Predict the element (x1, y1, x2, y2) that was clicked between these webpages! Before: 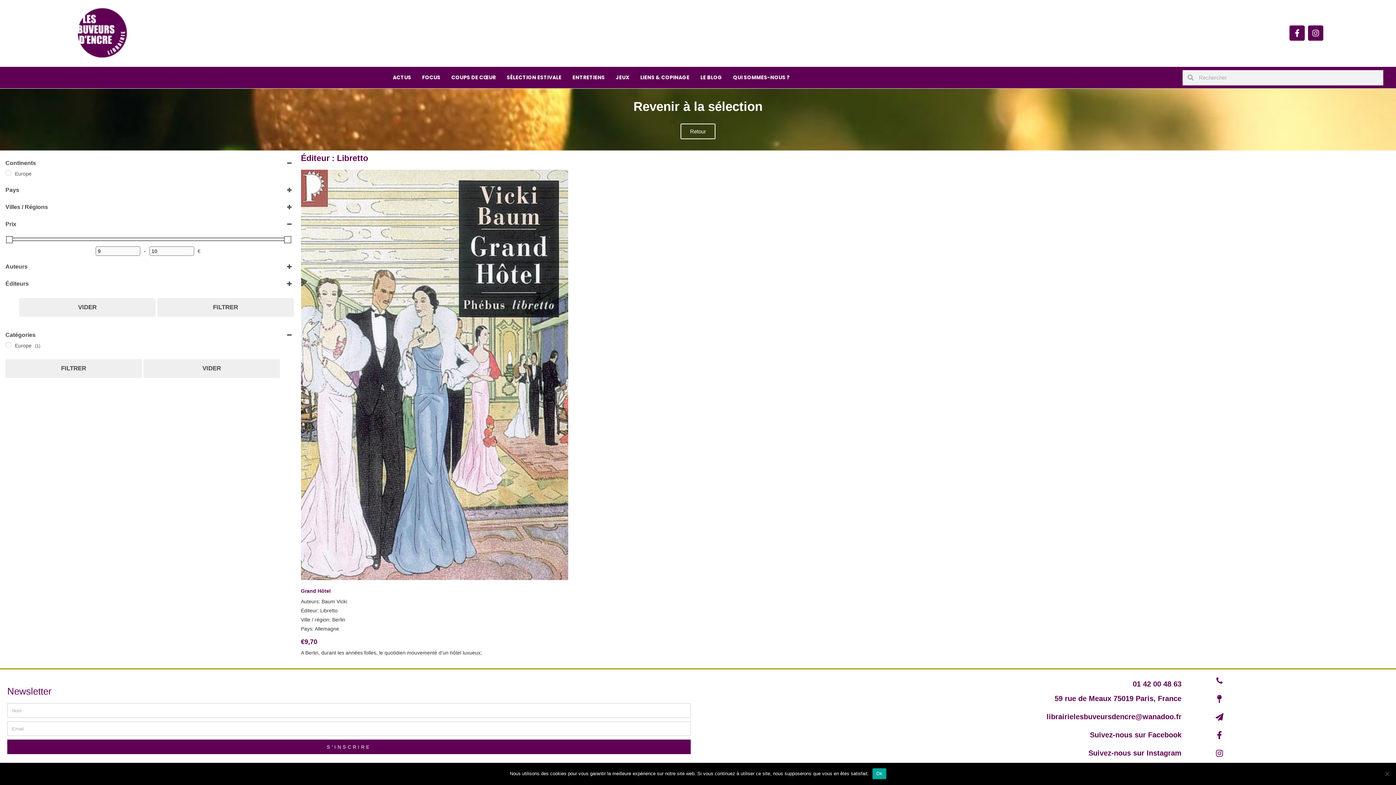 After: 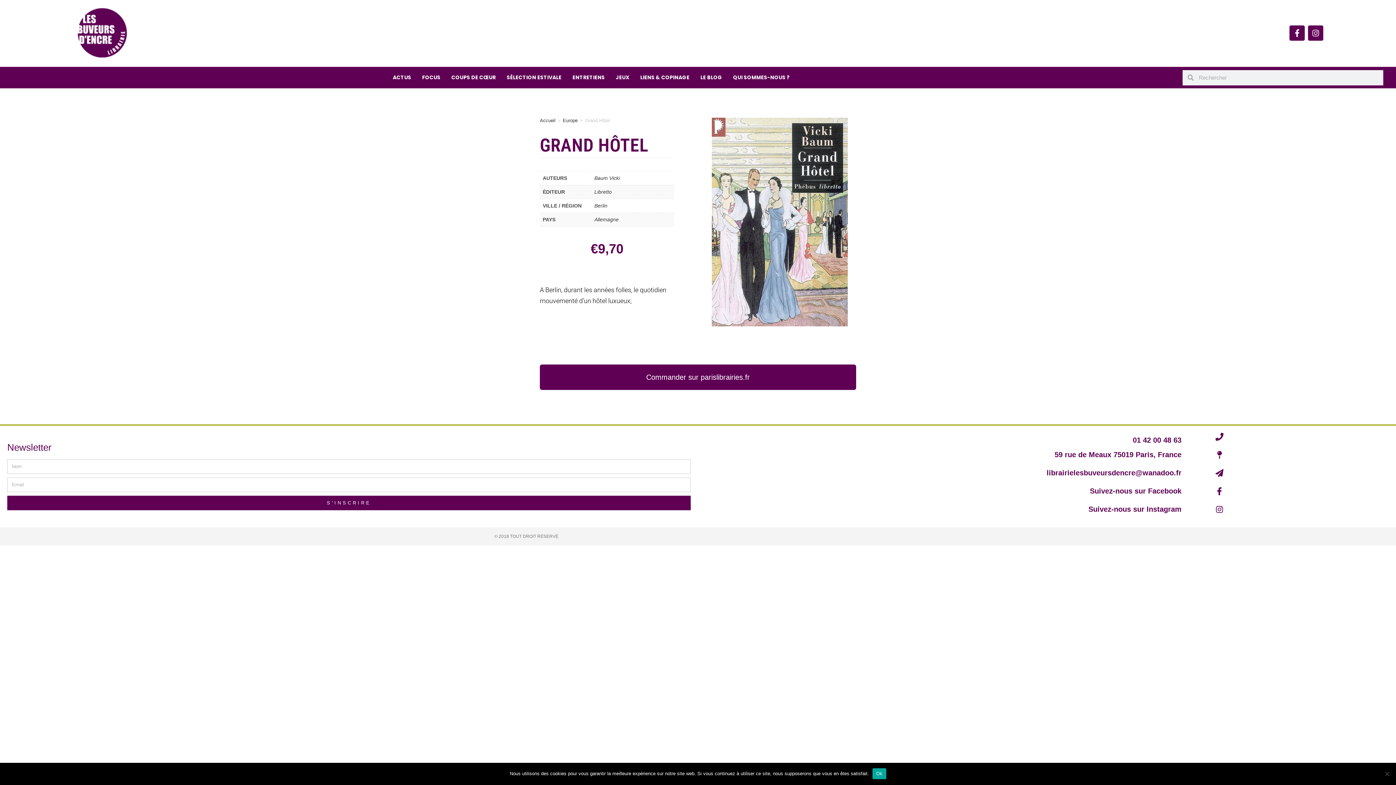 Action: label: Grand Hôtel
Auteurs: Baum Vicki
Éditeur: Libretto
Ville / région: Berlin
Pays: Allemagne
€9,70

A Berlin, durant les années folles, le quotidien mouvementé d’un hôtel luxueux; bbox: (300, 169, 568, 657)